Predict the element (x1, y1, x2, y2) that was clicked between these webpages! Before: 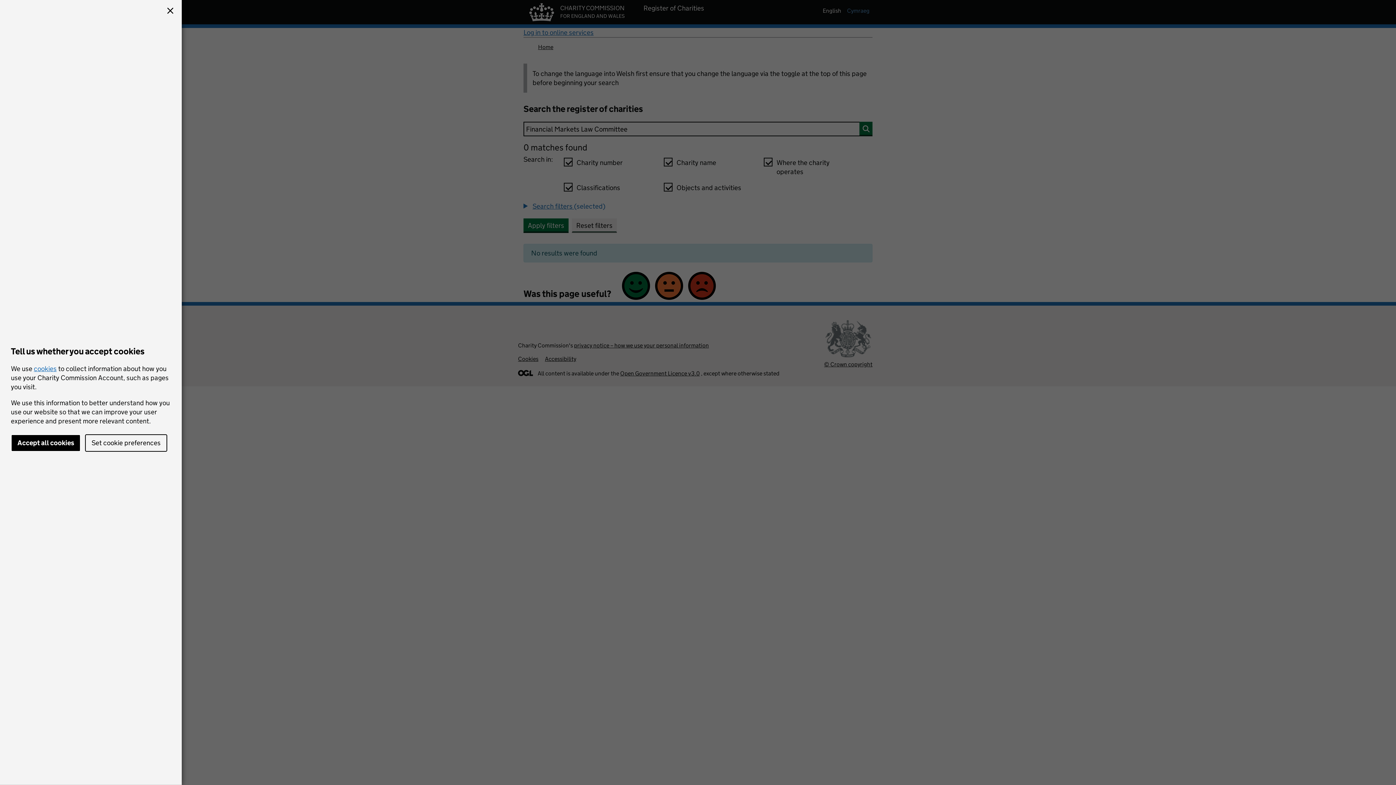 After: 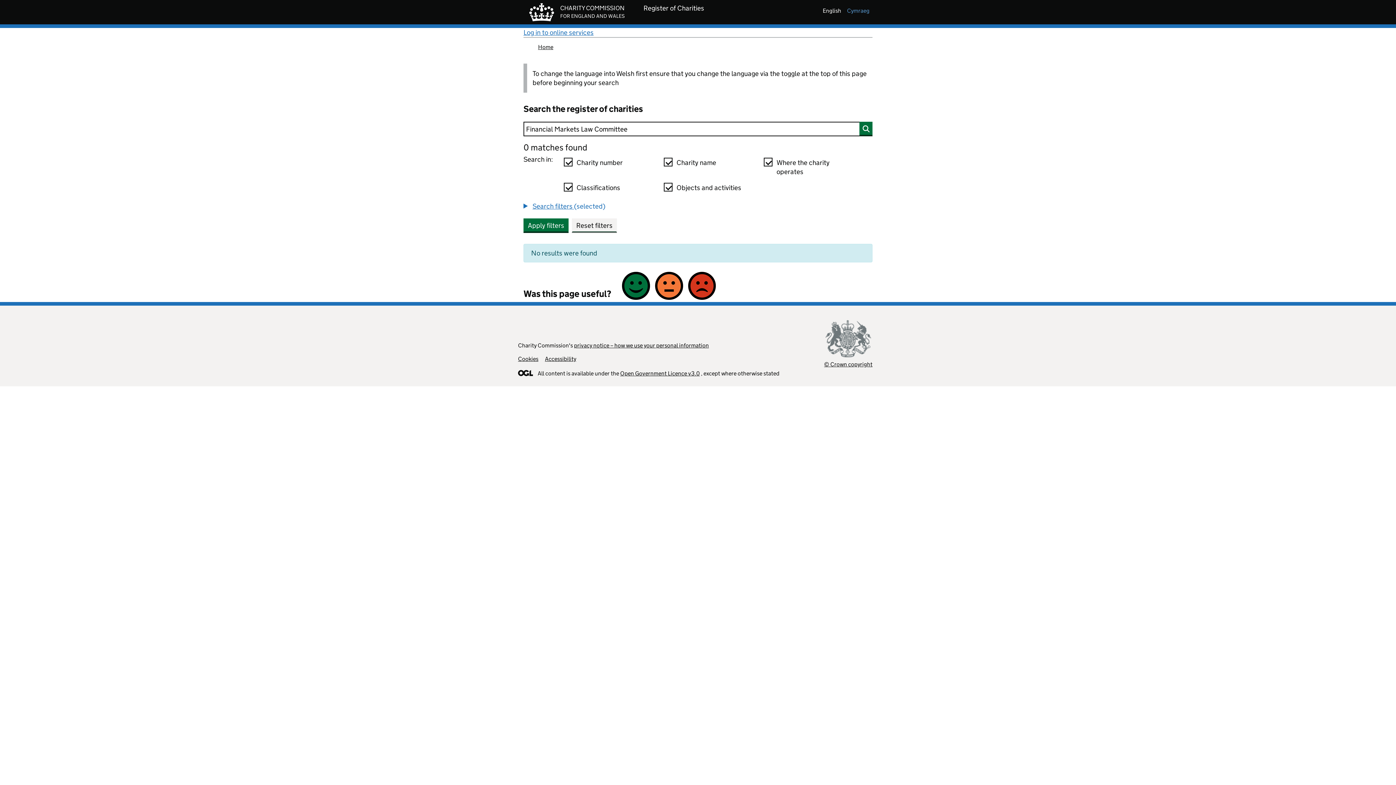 Action: bbox: (164, 5, 176, 17)